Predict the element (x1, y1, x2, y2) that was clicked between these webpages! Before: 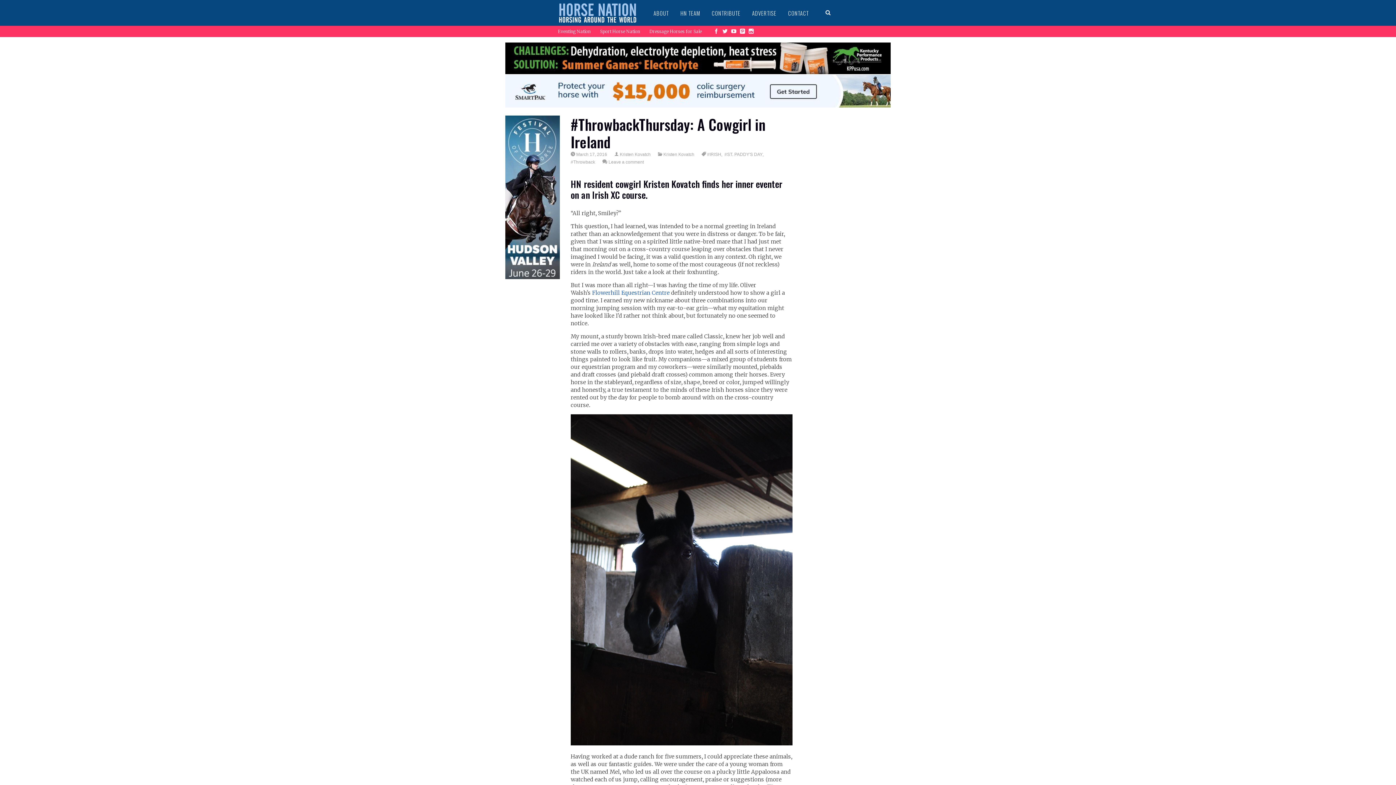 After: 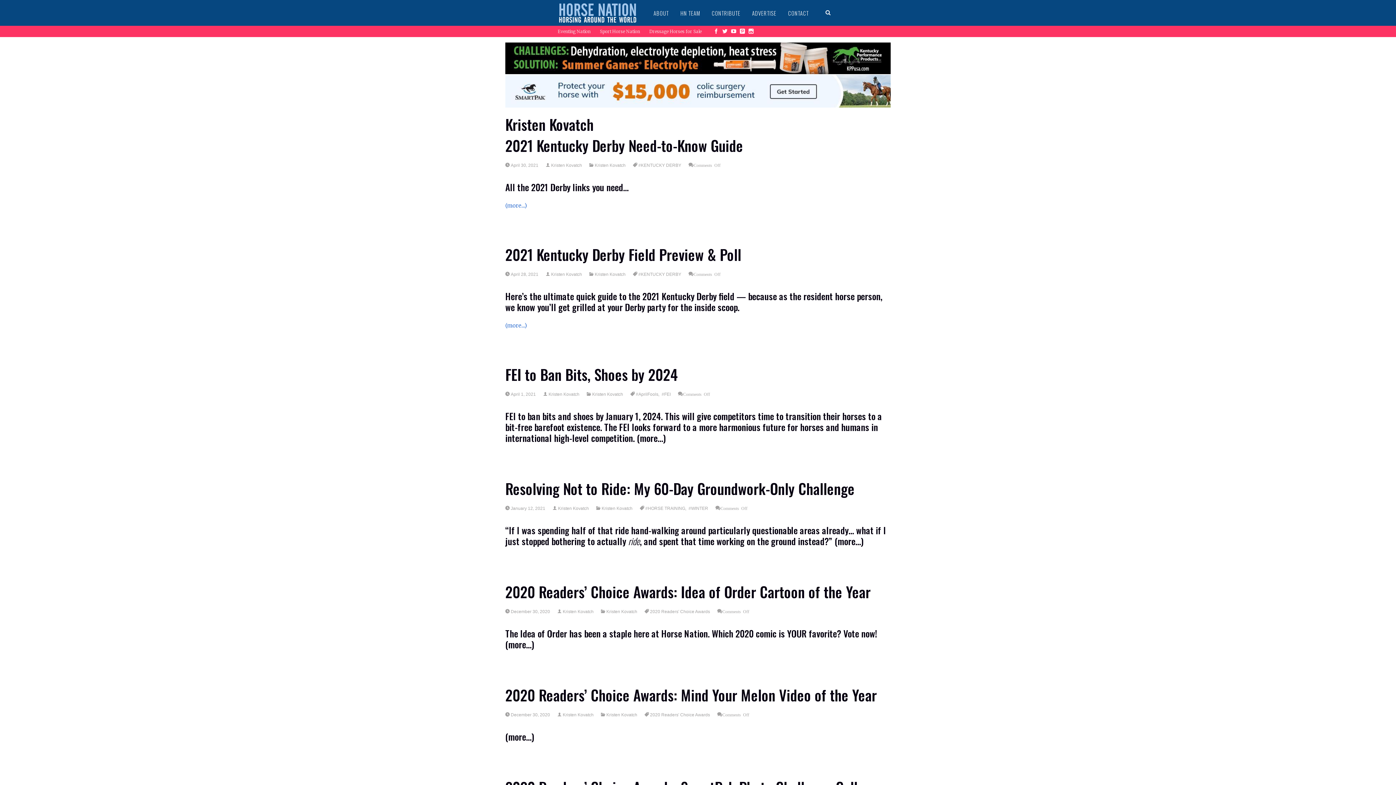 Action: label: Kristen Kovatch bbox: (618, 151, 650, 157)